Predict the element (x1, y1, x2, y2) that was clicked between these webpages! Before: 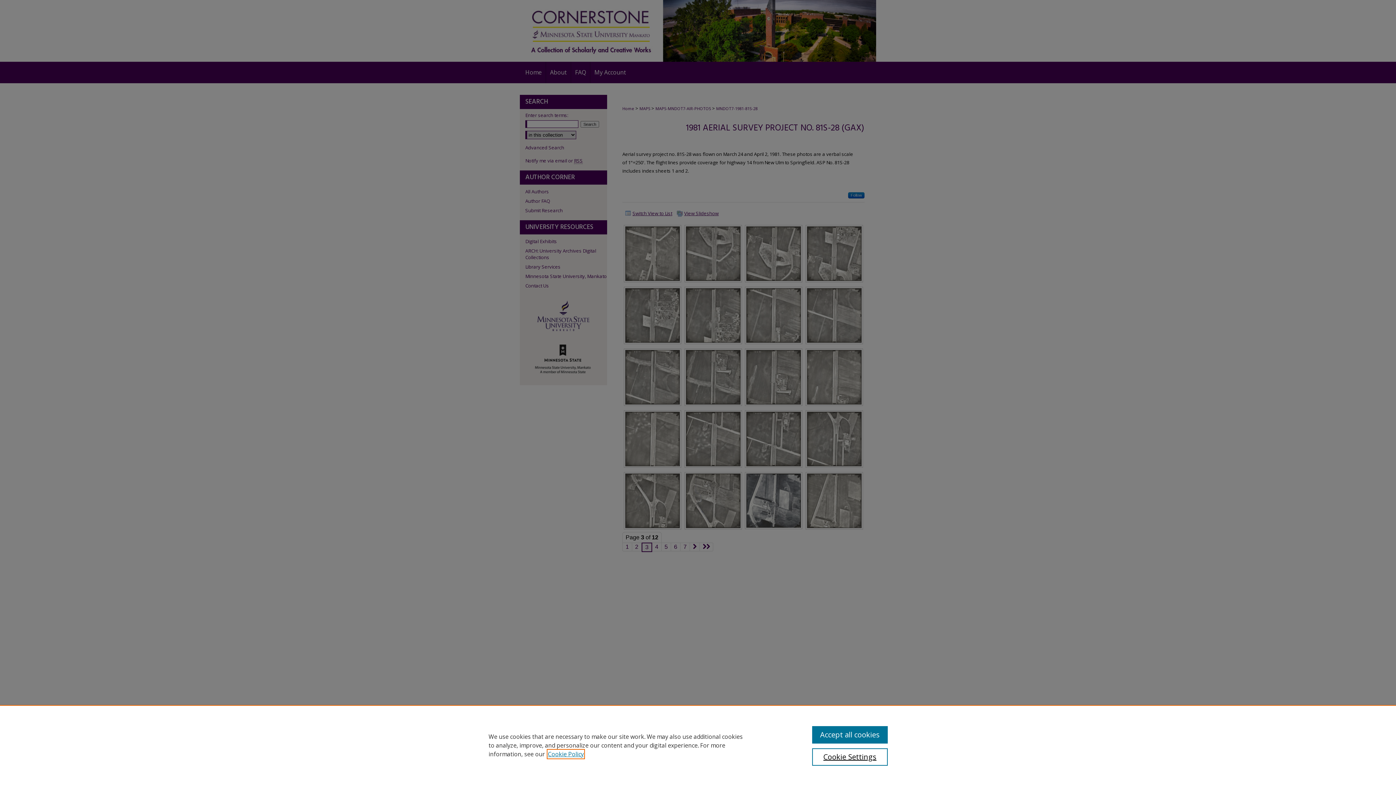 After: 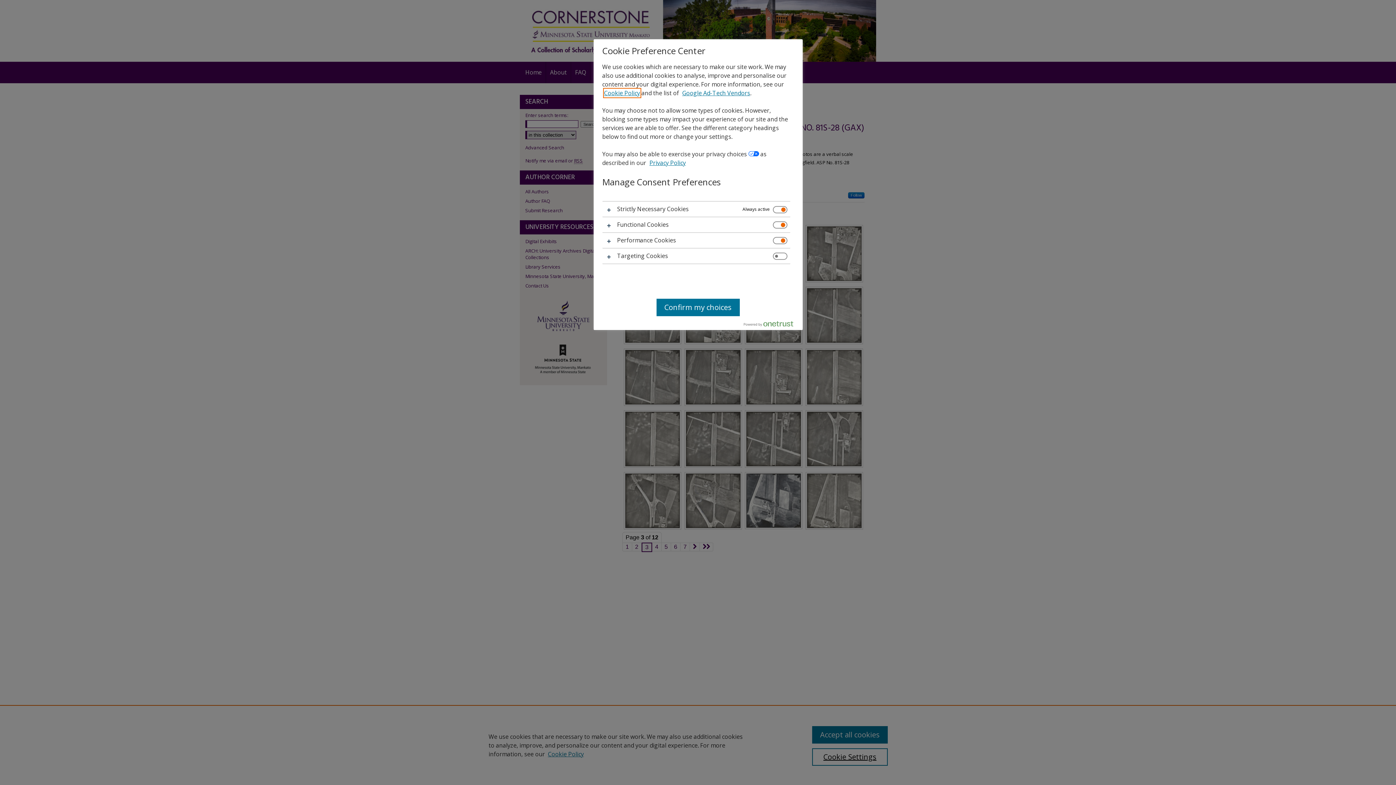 Action: label: Cookie Settings bbox: (812, 748, 887, 766)